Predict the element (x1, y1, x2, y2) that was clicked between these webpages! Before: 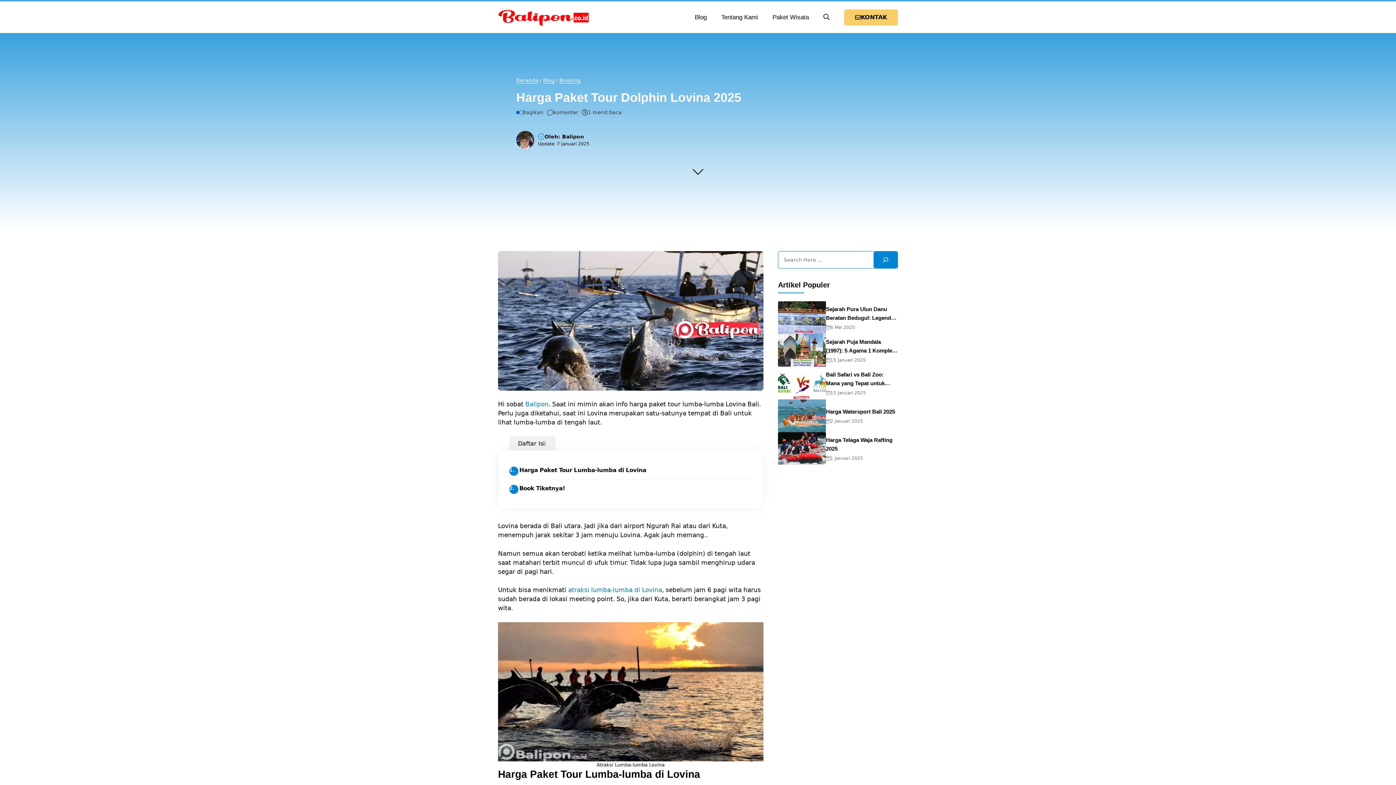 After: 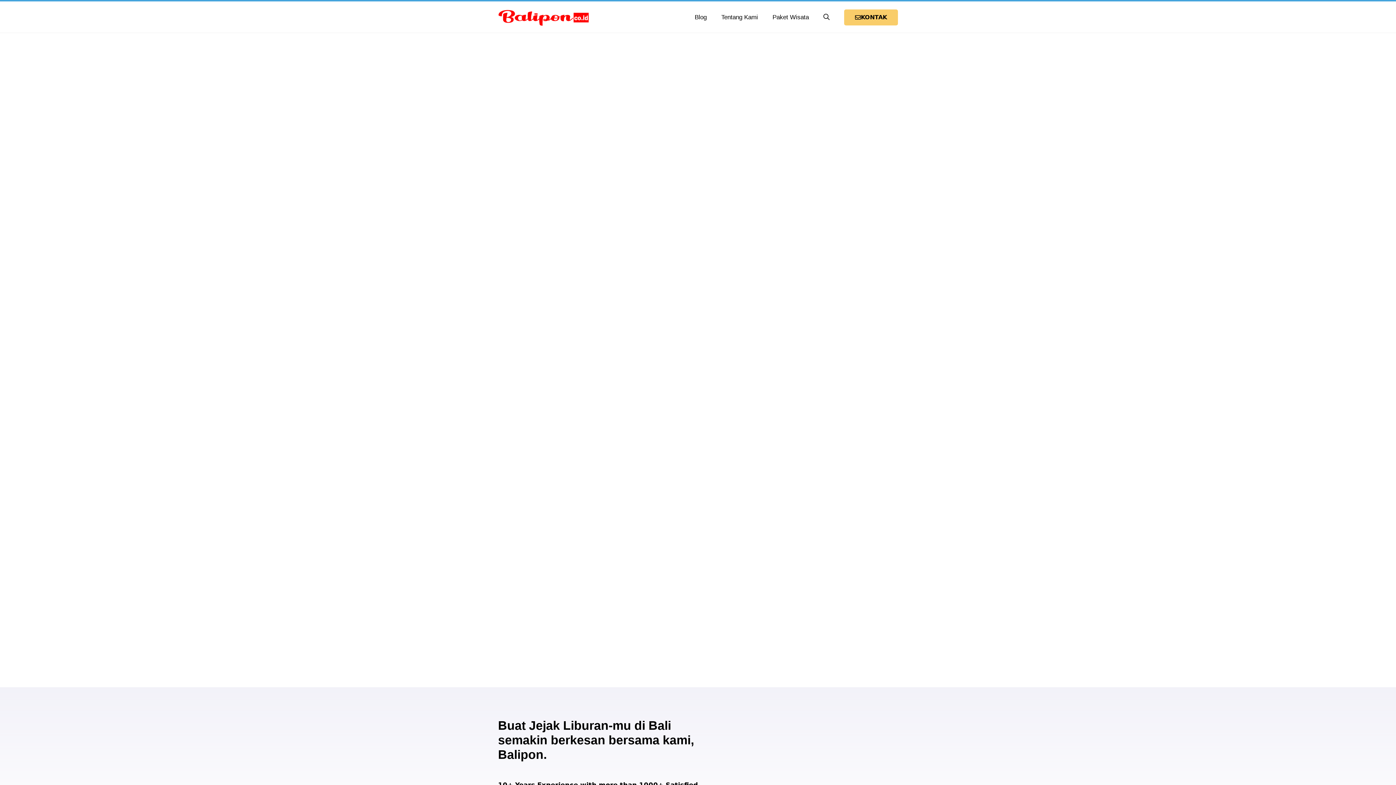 Action: bbox: (498, 13, 589, 20)